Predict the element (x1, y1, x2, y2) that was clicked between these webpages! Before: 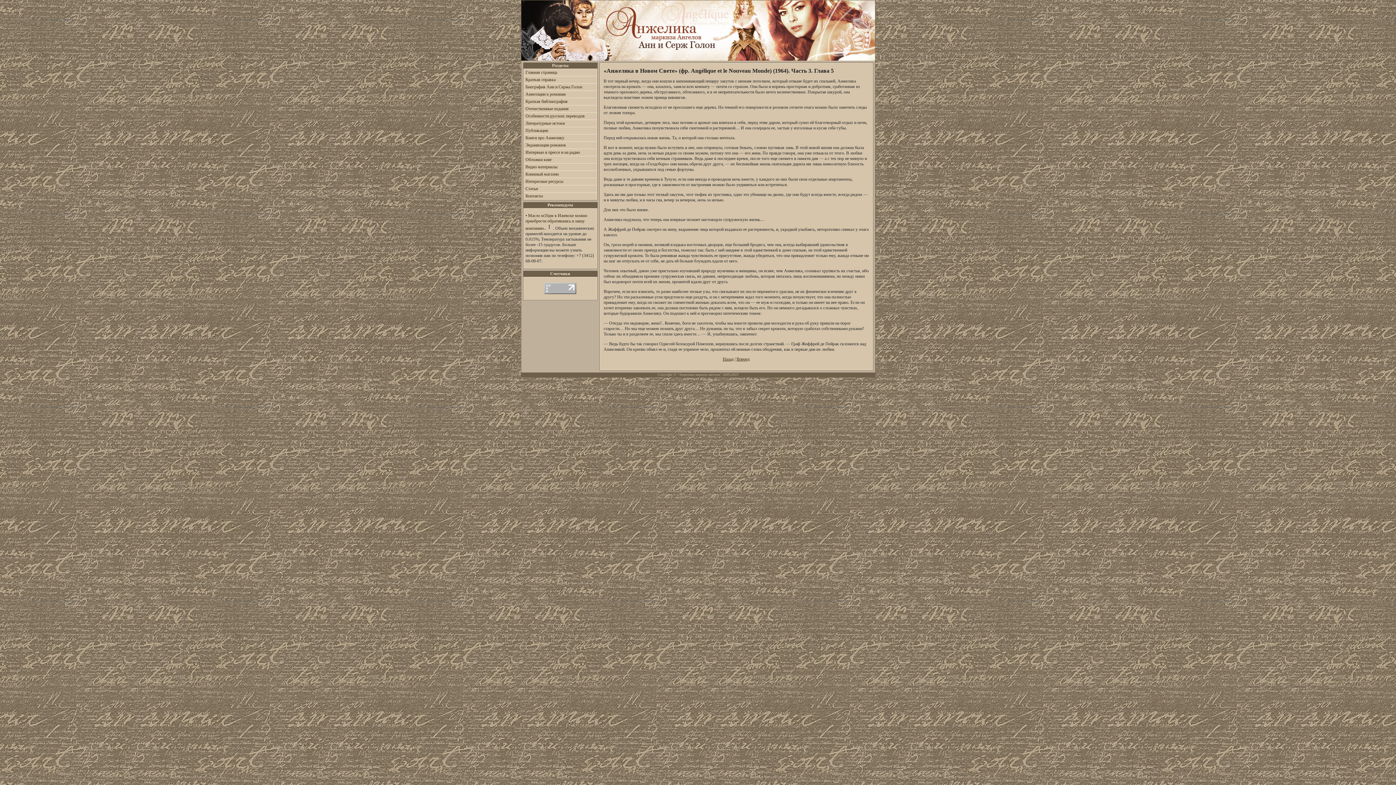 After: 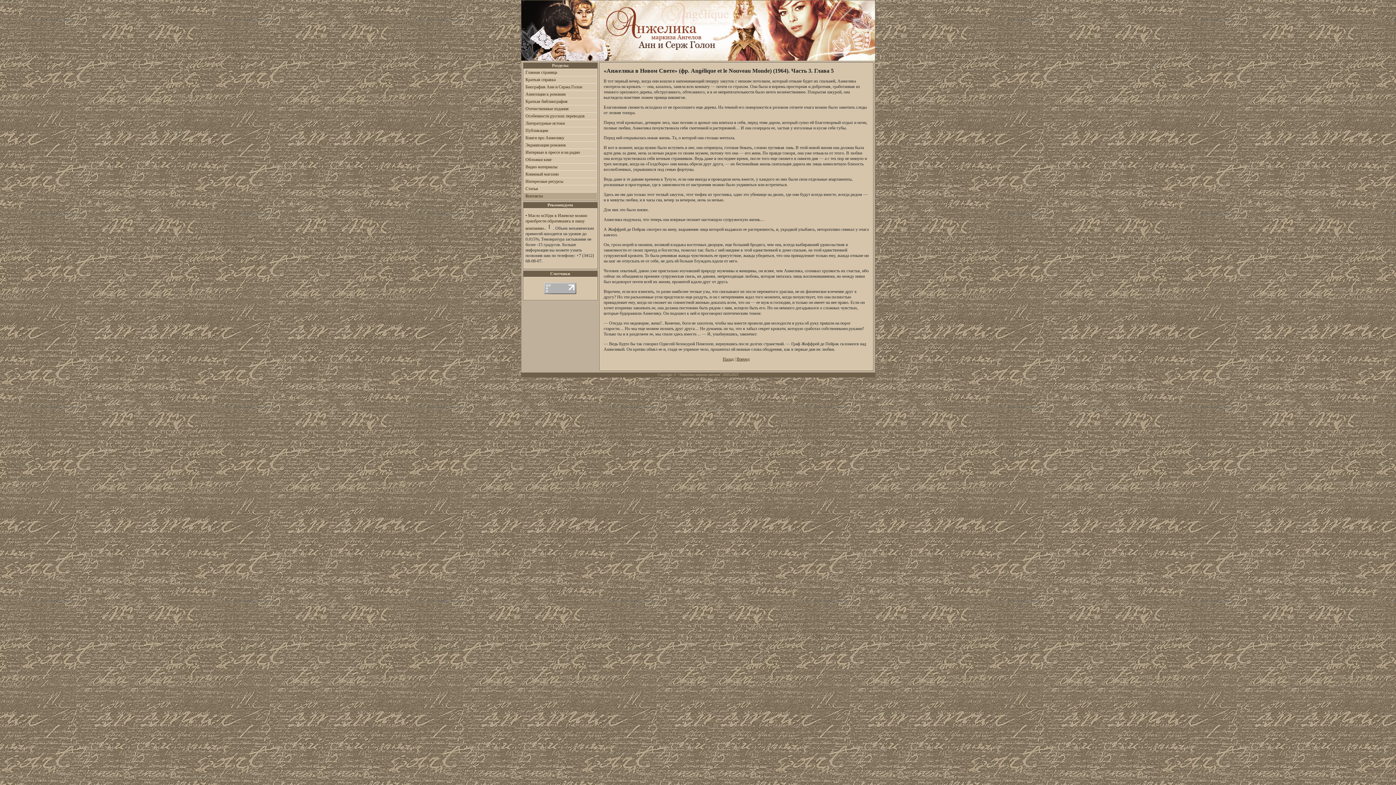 Action: bbox: (525, 193, 543, 198) label: Контакты